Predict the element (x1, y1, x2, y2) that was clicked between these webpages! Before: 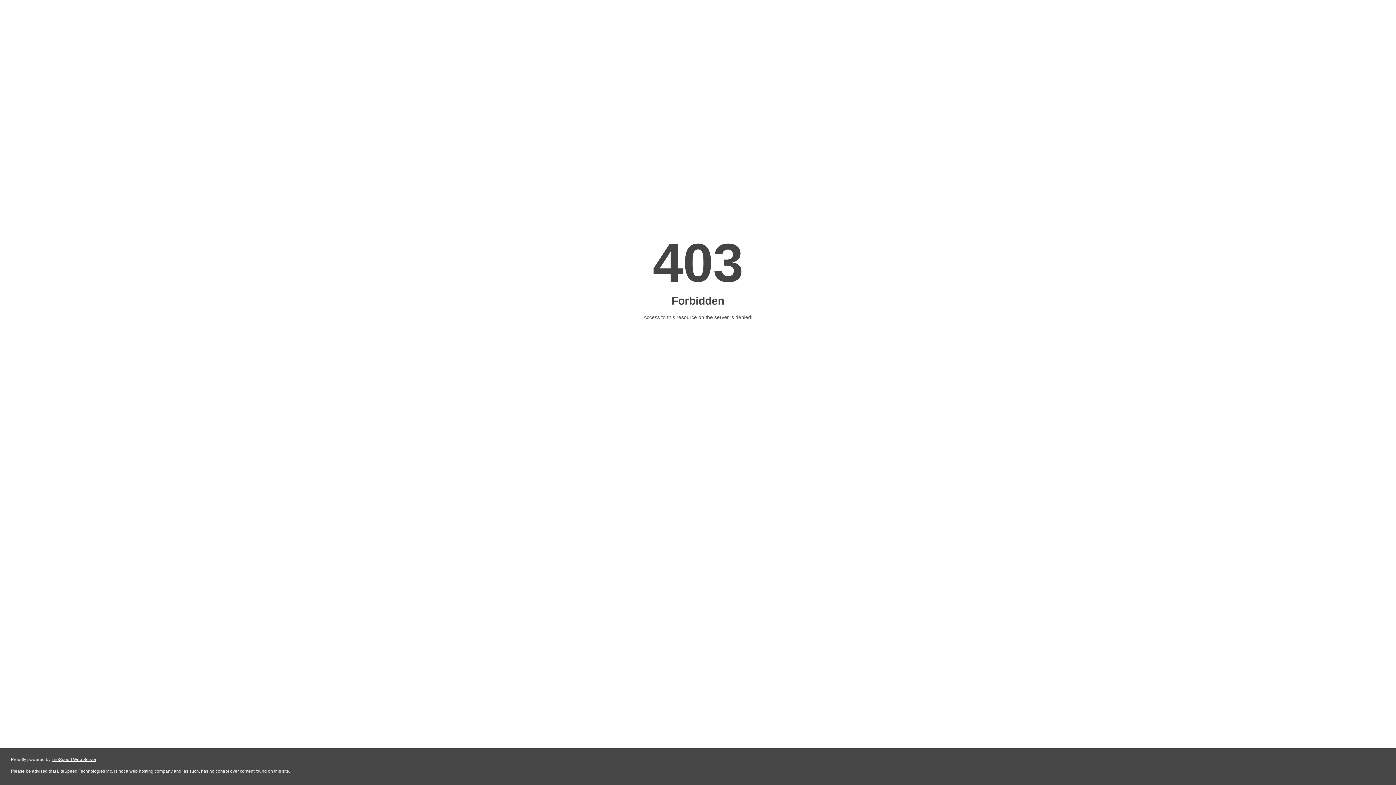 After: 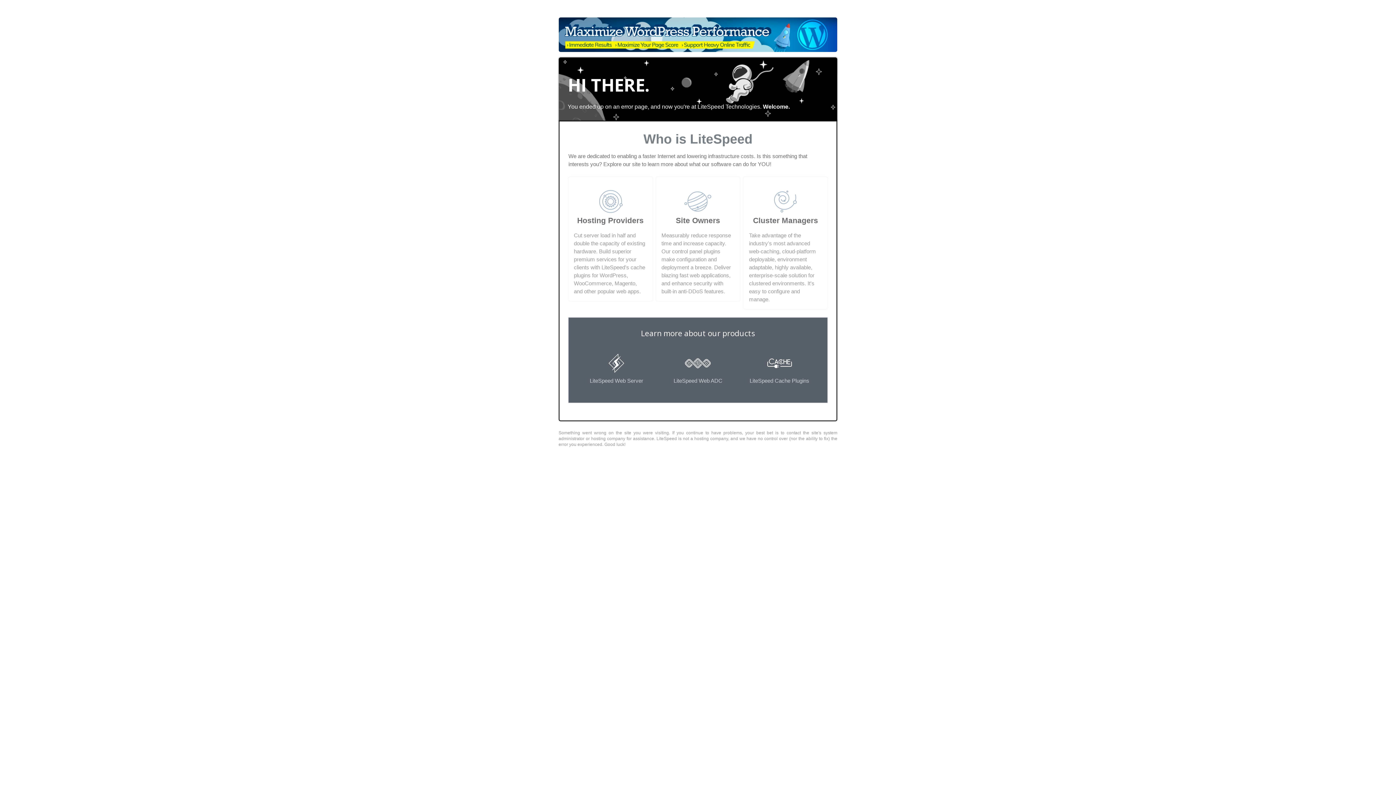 Action: bbox: (51, 757, 96, 762) label: LiteSpeed Web Server